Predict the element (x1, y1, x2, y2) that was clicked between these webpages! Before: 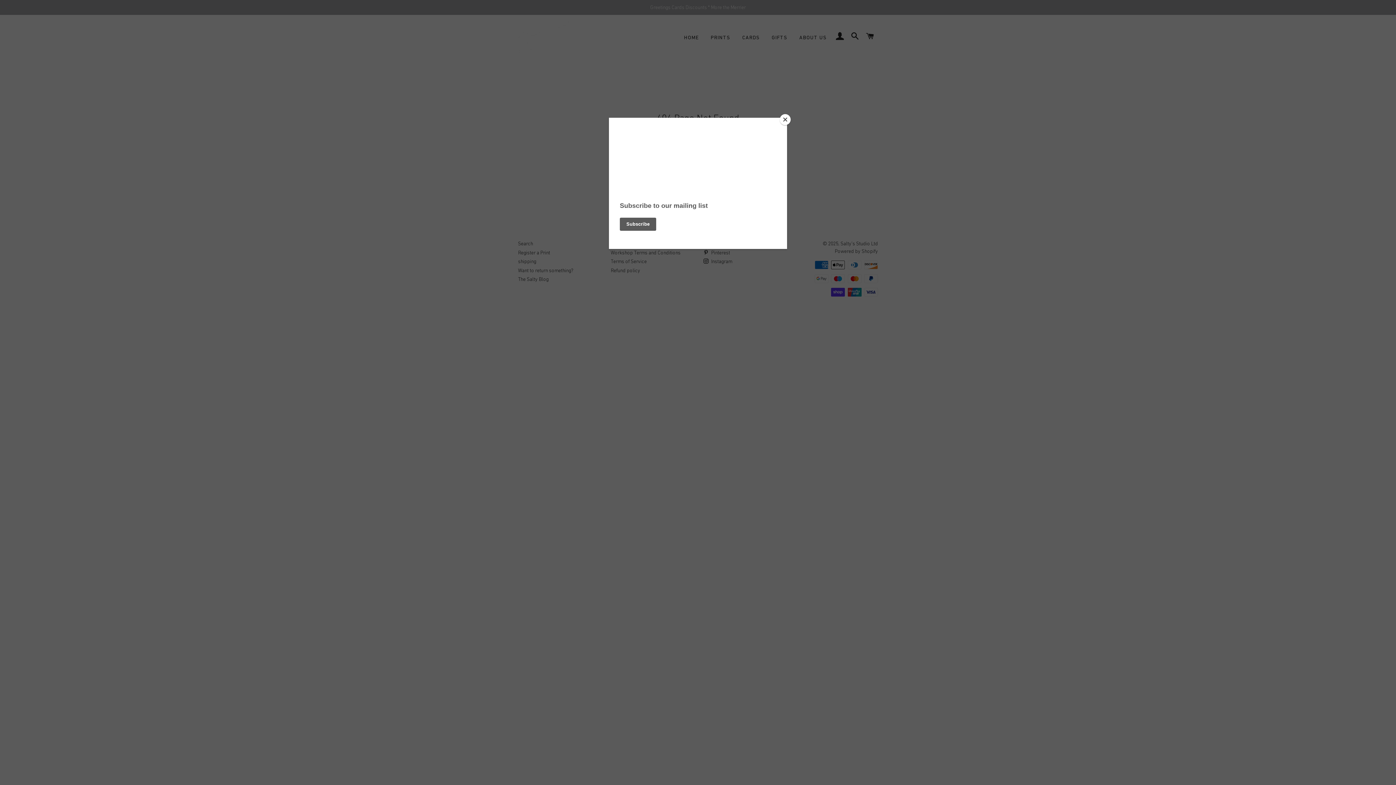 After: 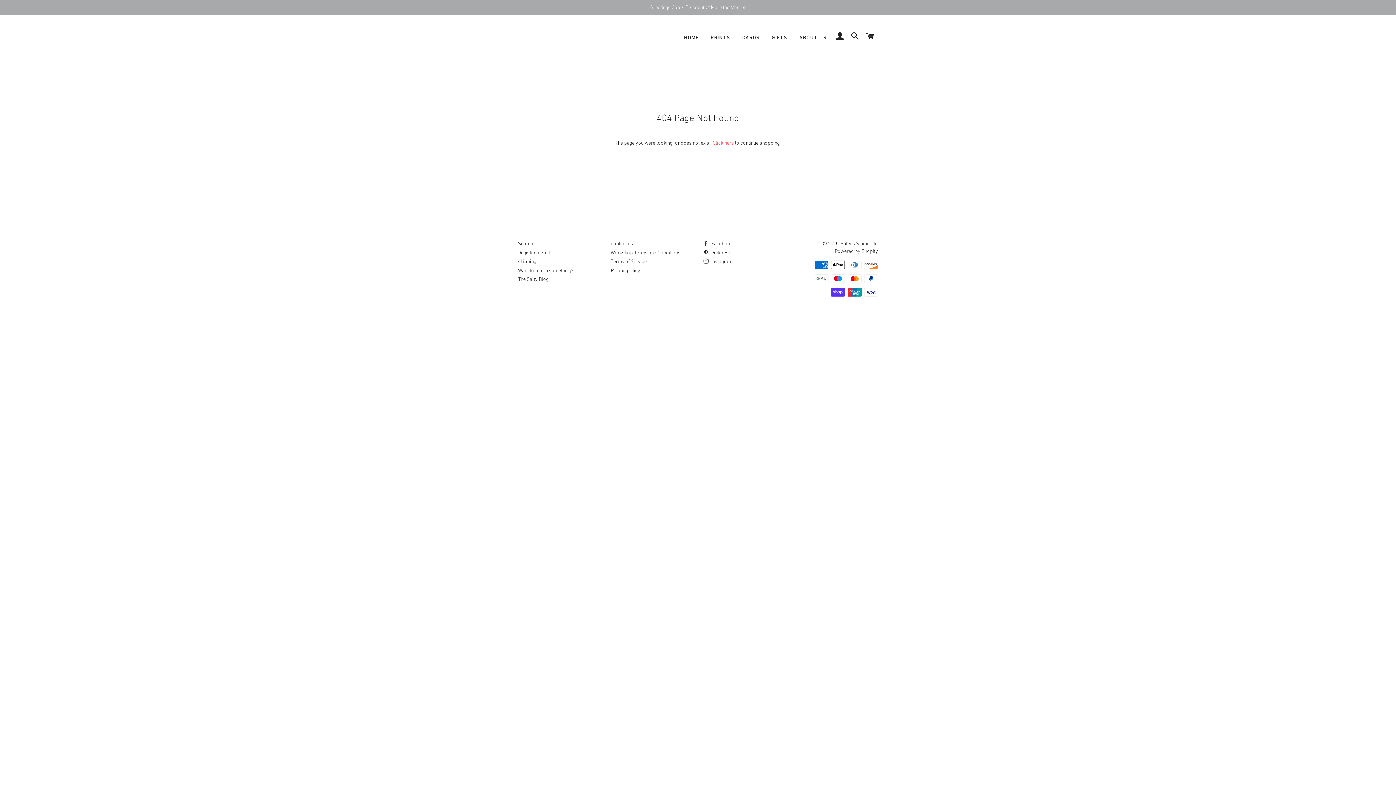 Action: label: Close bbox: (780, 114, 790, 125)